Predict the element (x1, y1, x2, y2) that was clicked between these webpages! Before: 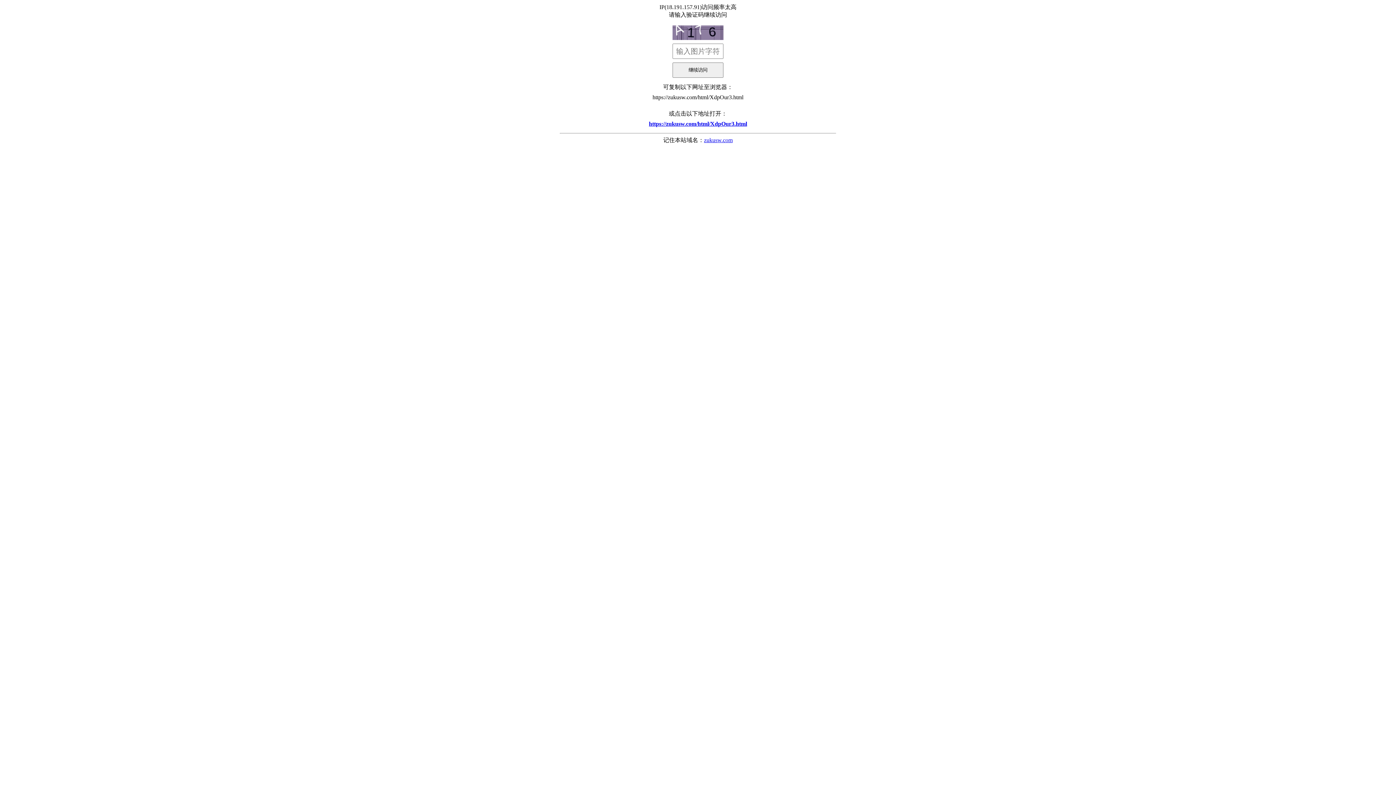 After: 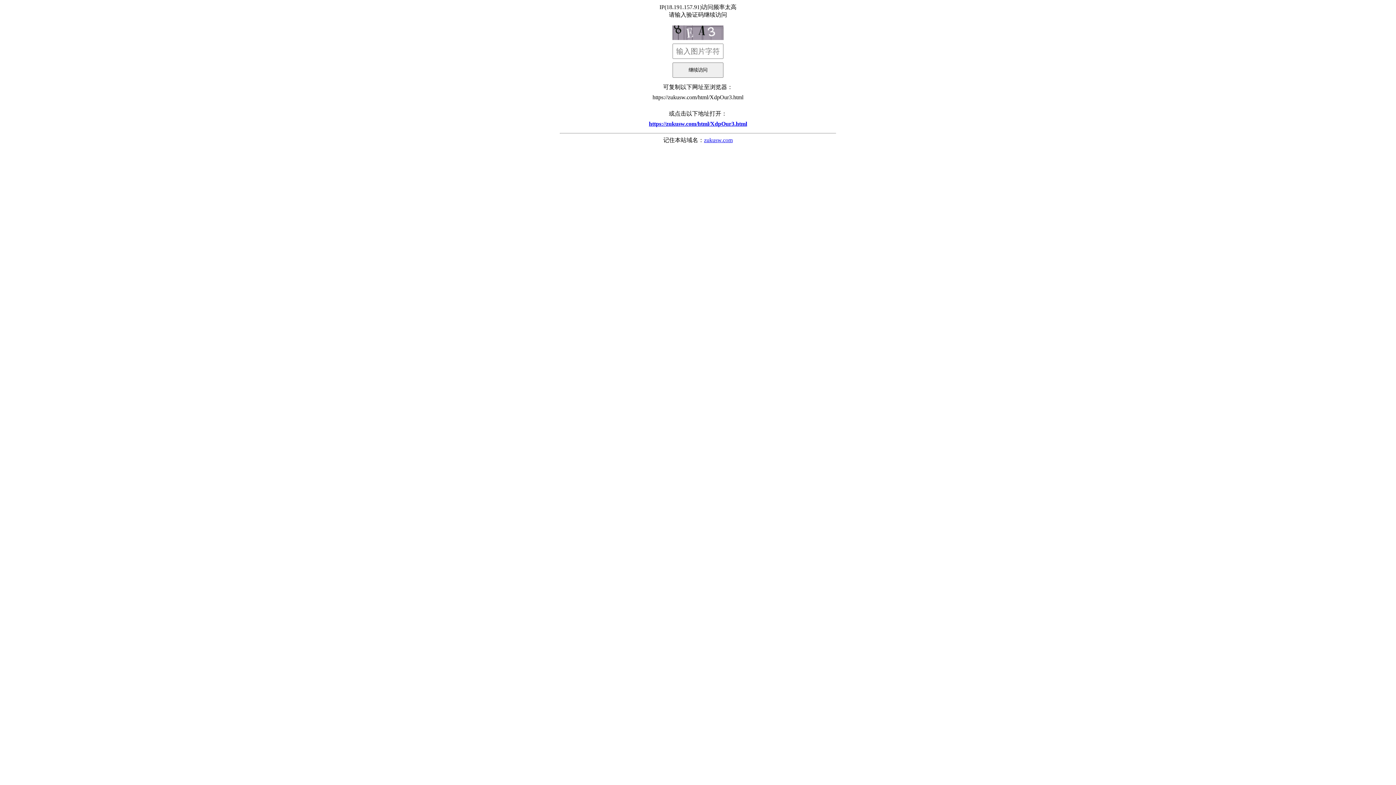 Action: bbox: (560, 117, 836, 130) label: https://zukusw.com/html/XdpOur3.html